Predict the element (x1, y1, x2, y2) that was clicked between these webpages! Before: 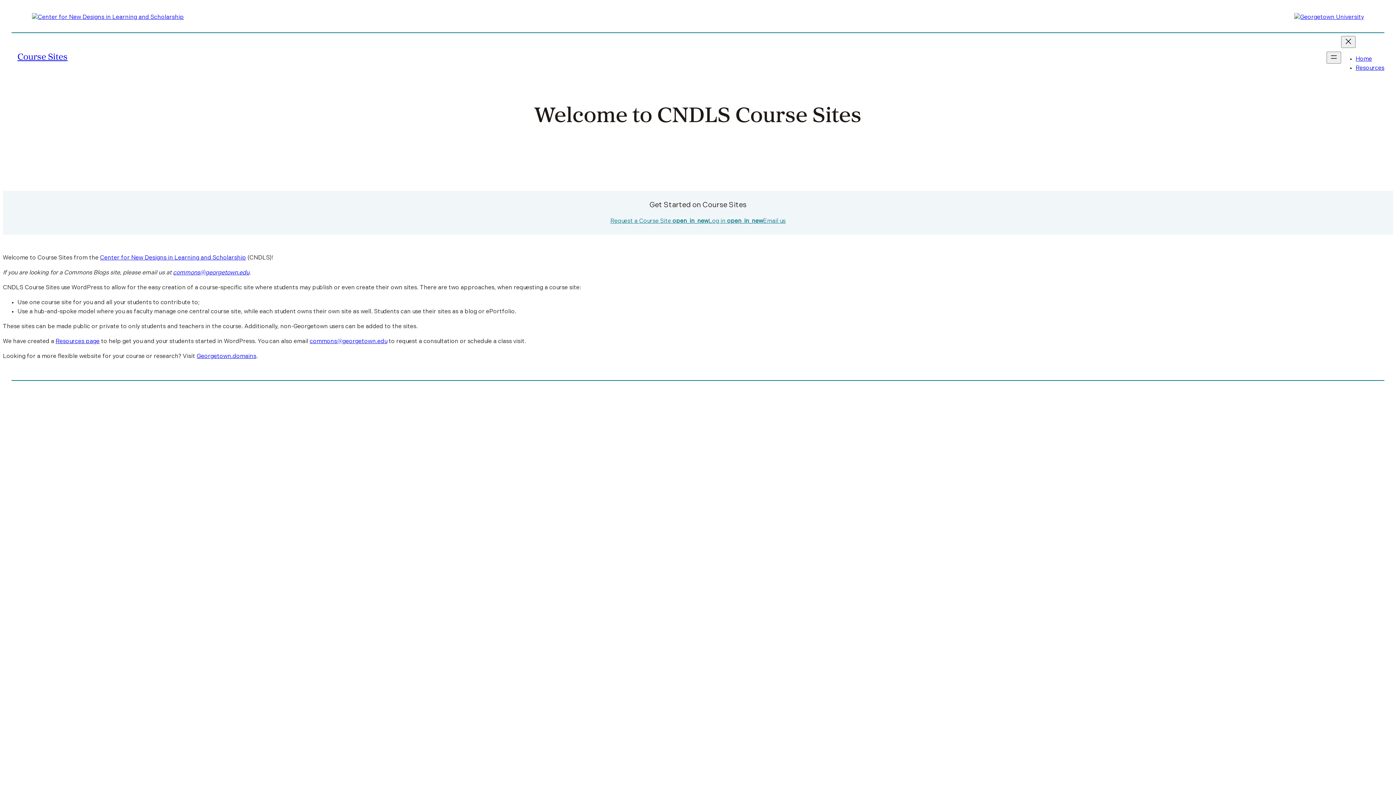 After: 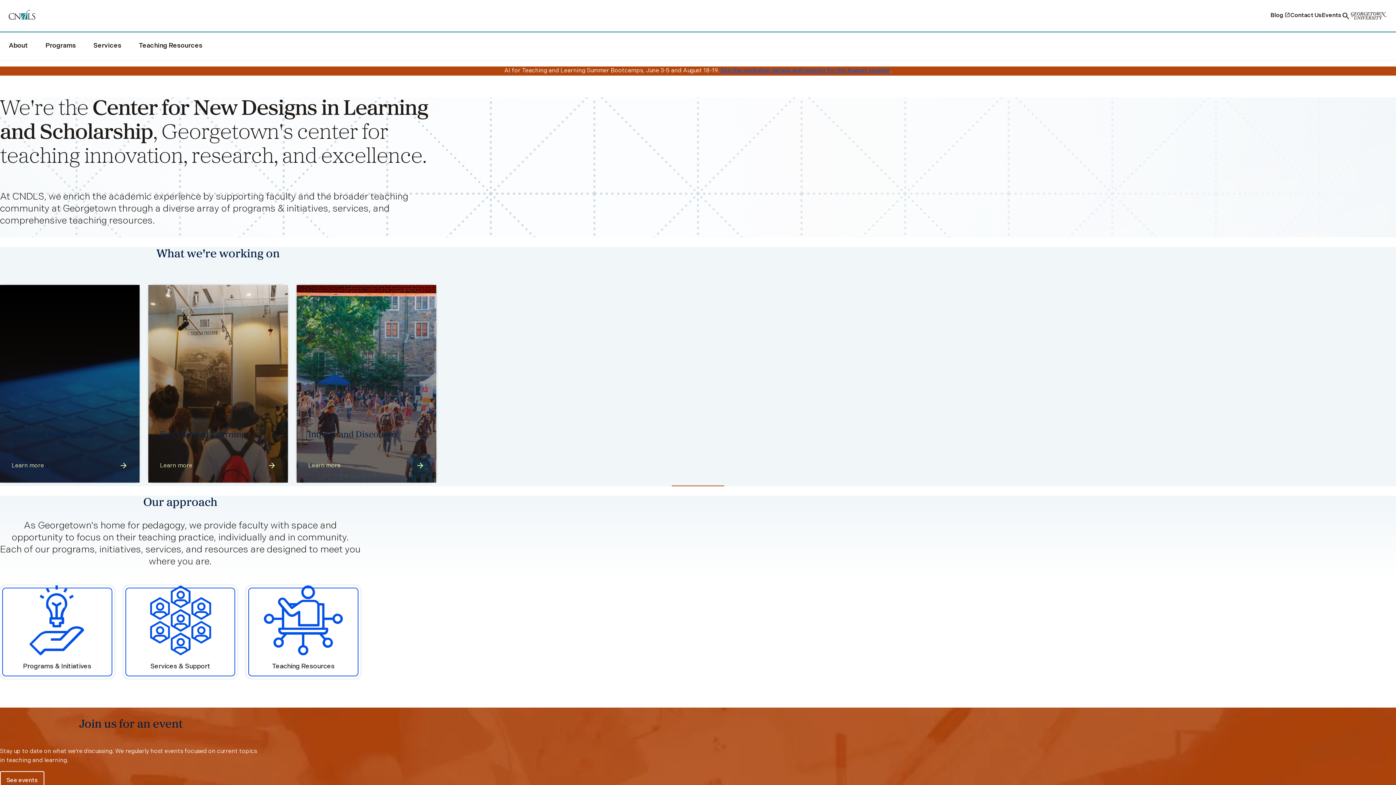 Action: bbox: (32, 13, 184, 22)